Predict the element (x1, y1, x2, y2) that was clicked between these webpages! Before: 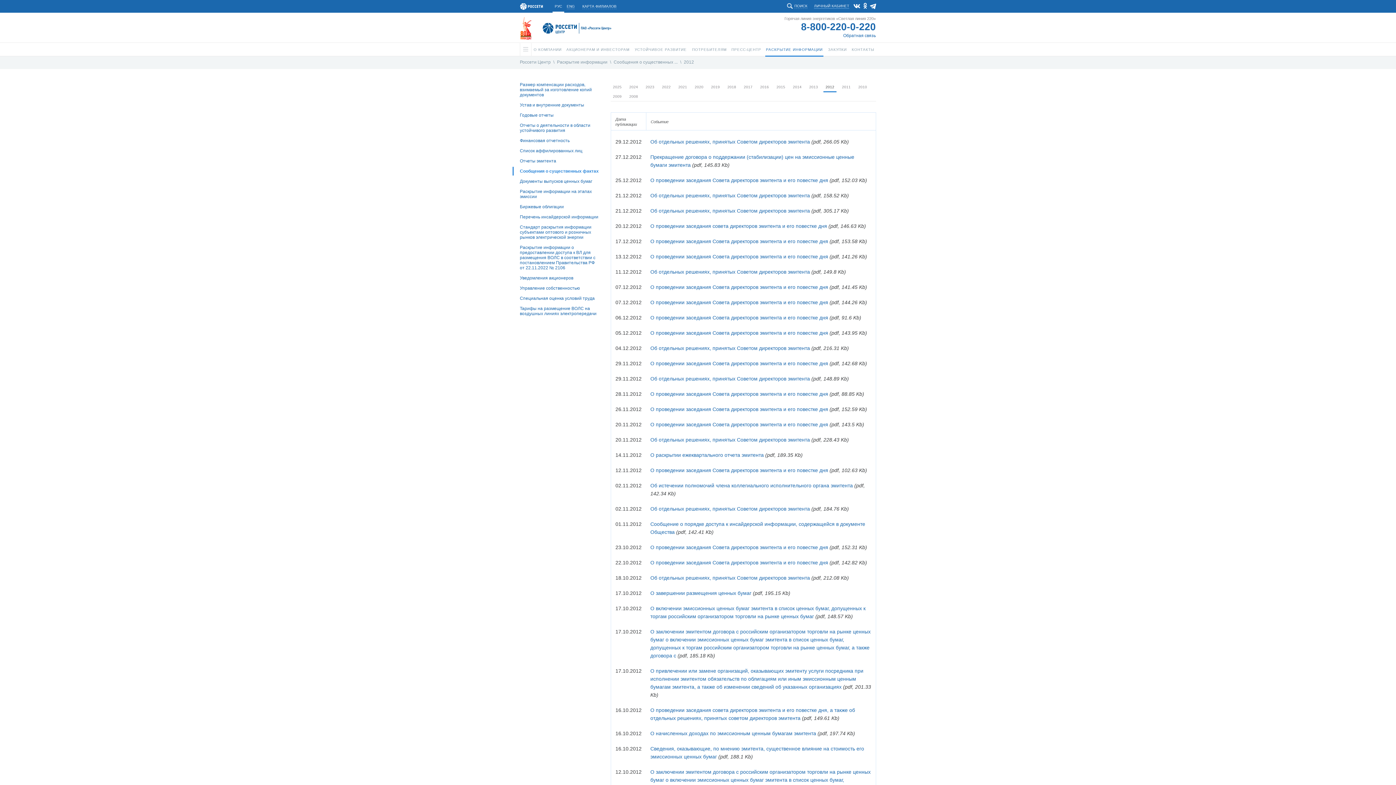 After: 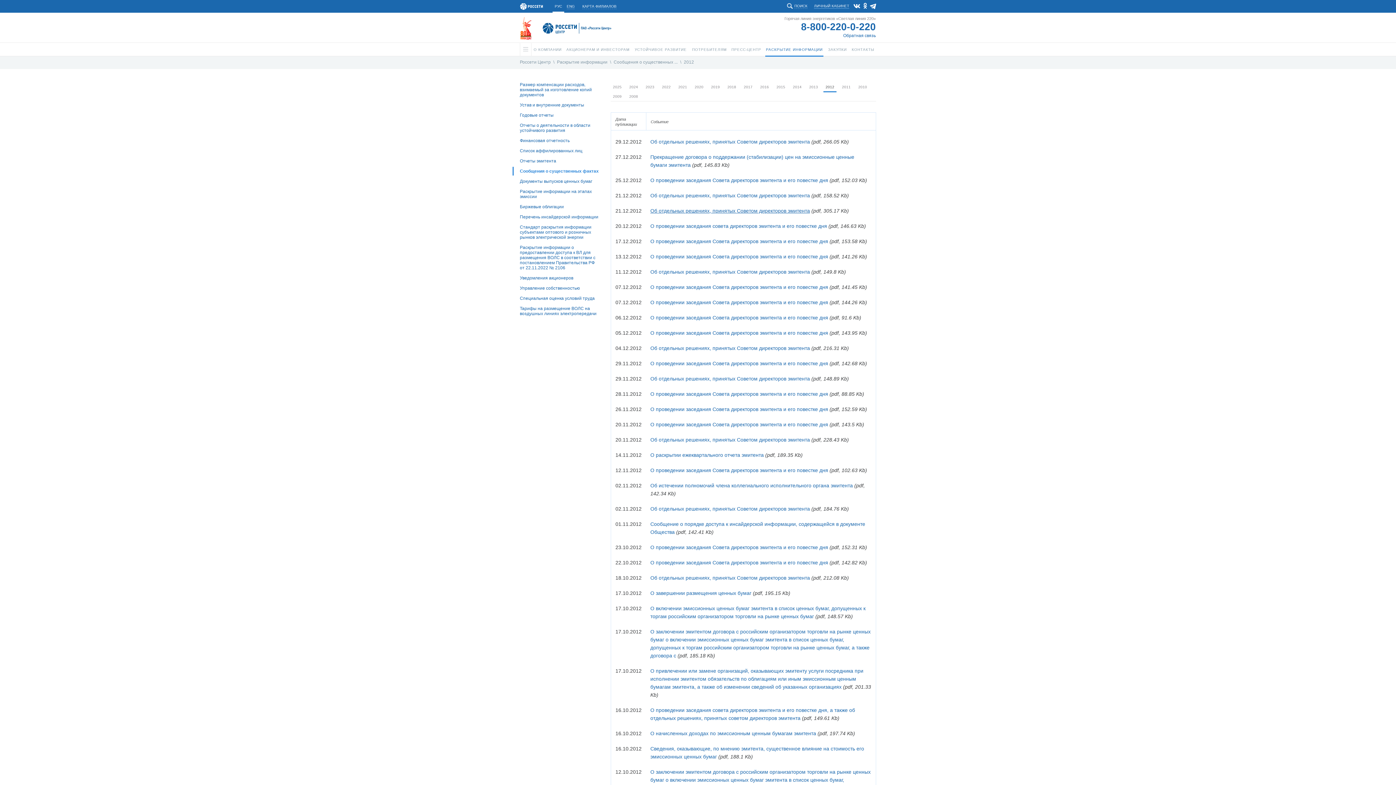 Action: label: Об отдельных решениях, принятых Советом директоров эмитента bbox: (650, 208, 810, 213)